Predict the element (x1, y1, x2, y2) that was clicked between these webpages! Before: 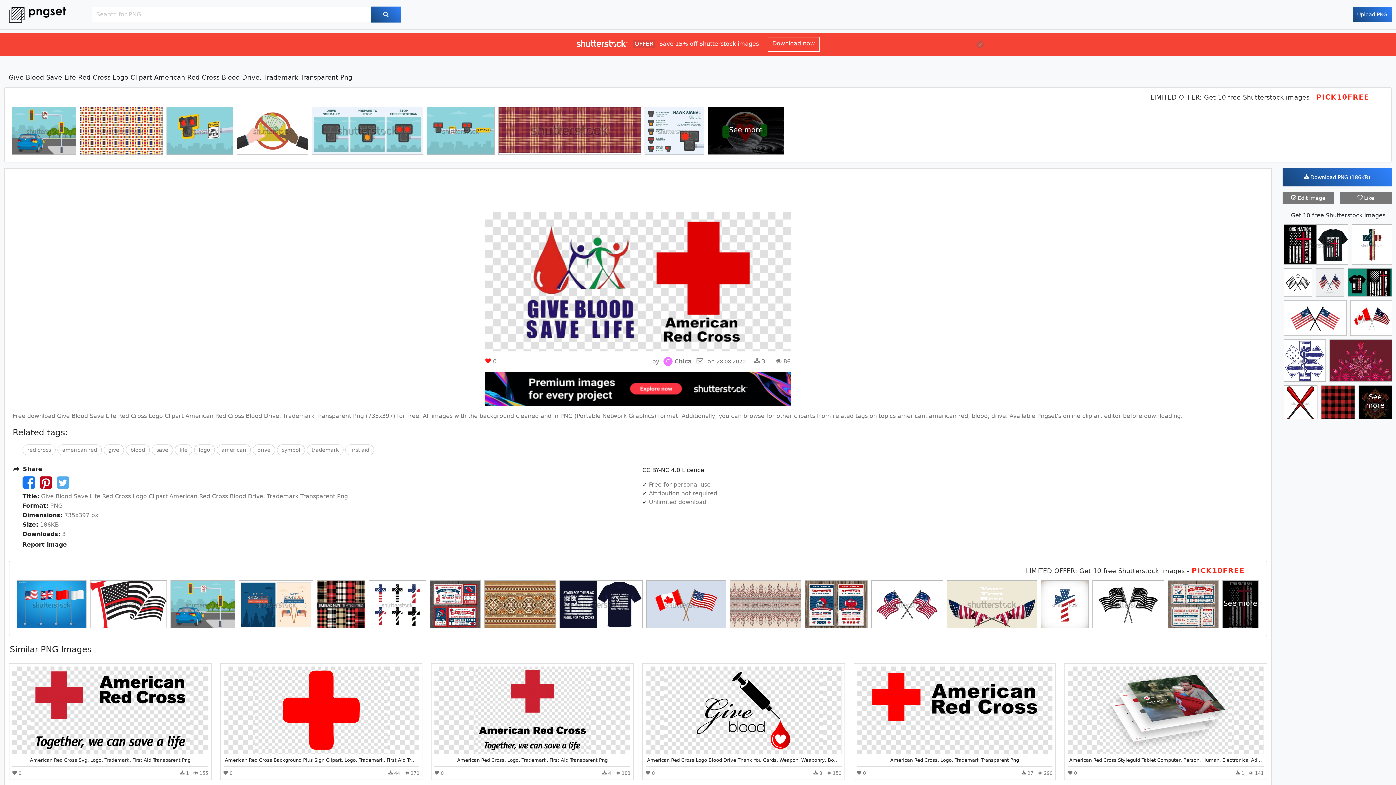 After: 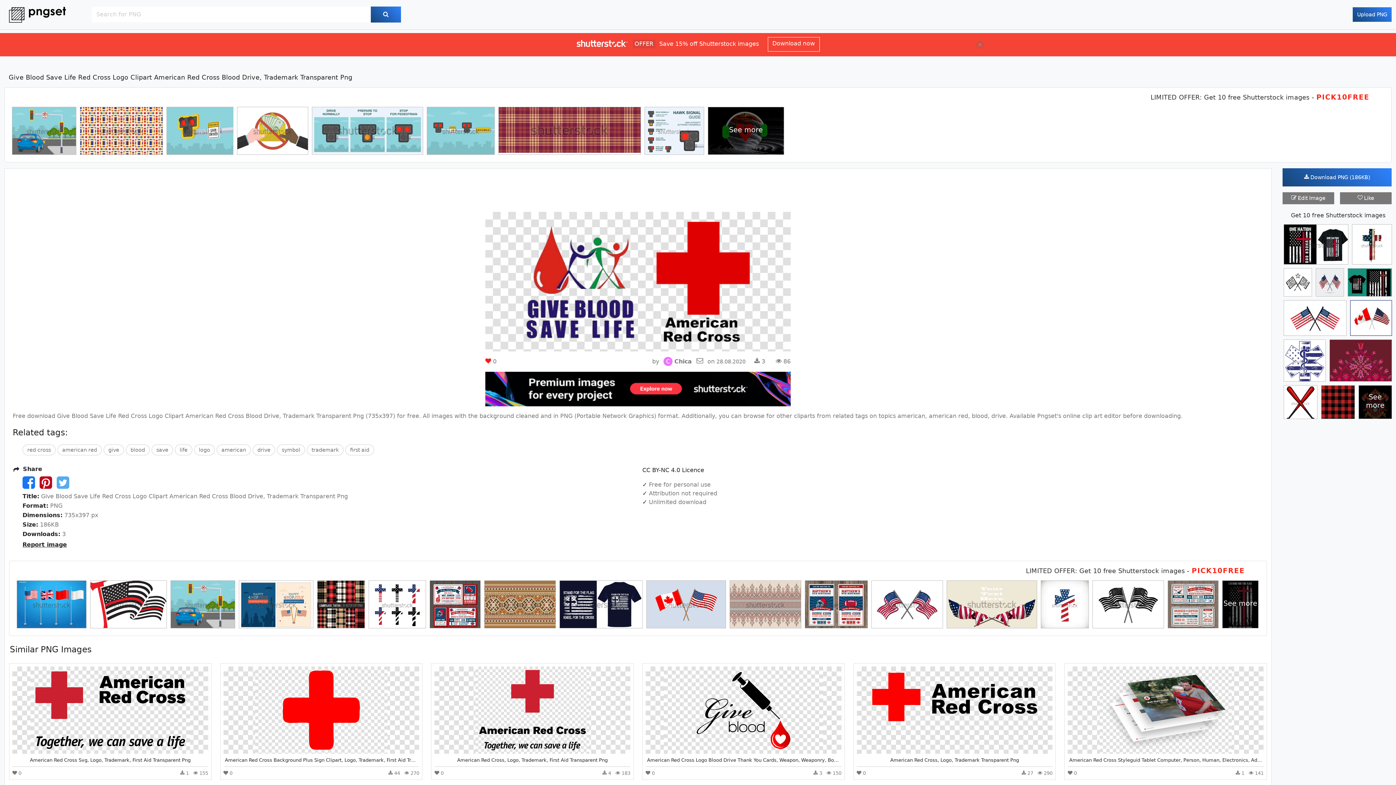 Action: bbox: (1350, 300, 1392, 340)